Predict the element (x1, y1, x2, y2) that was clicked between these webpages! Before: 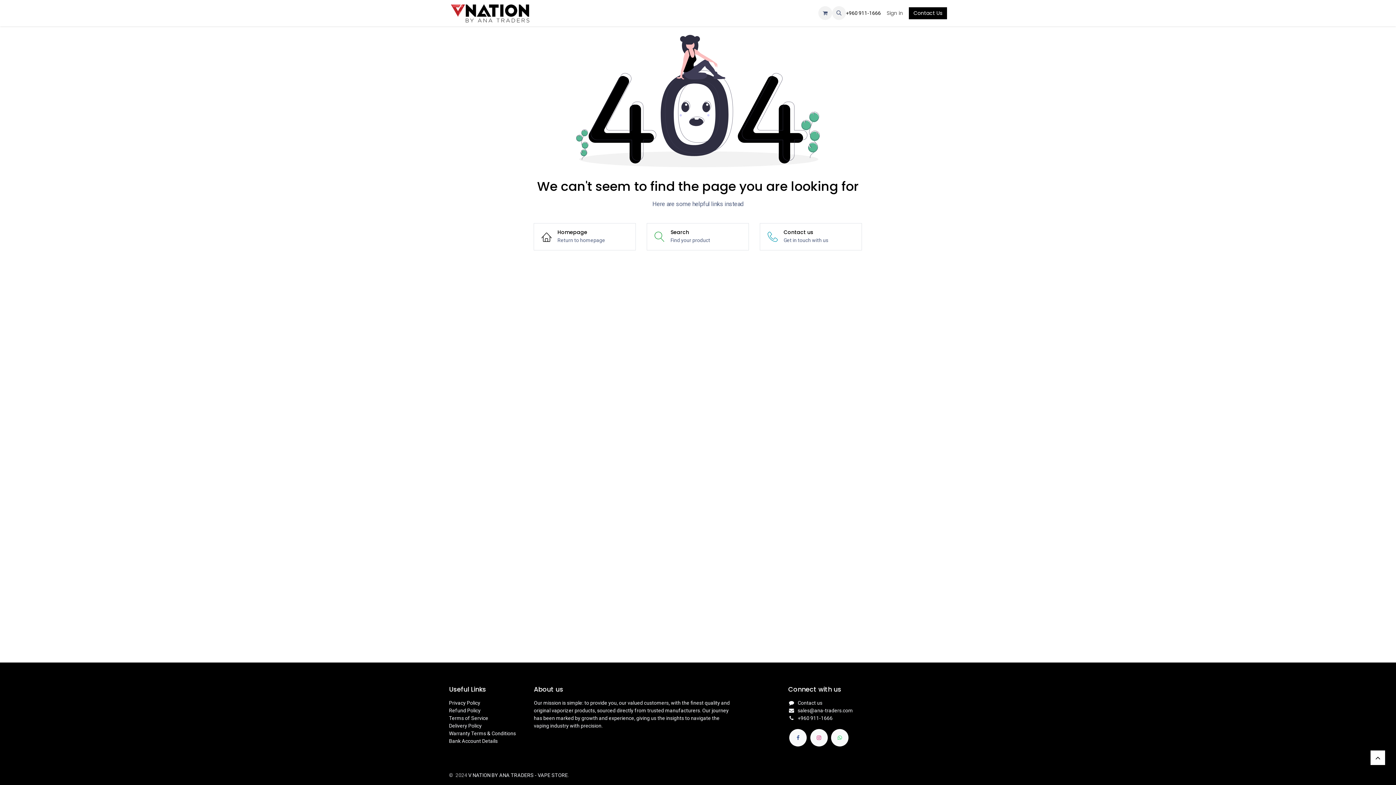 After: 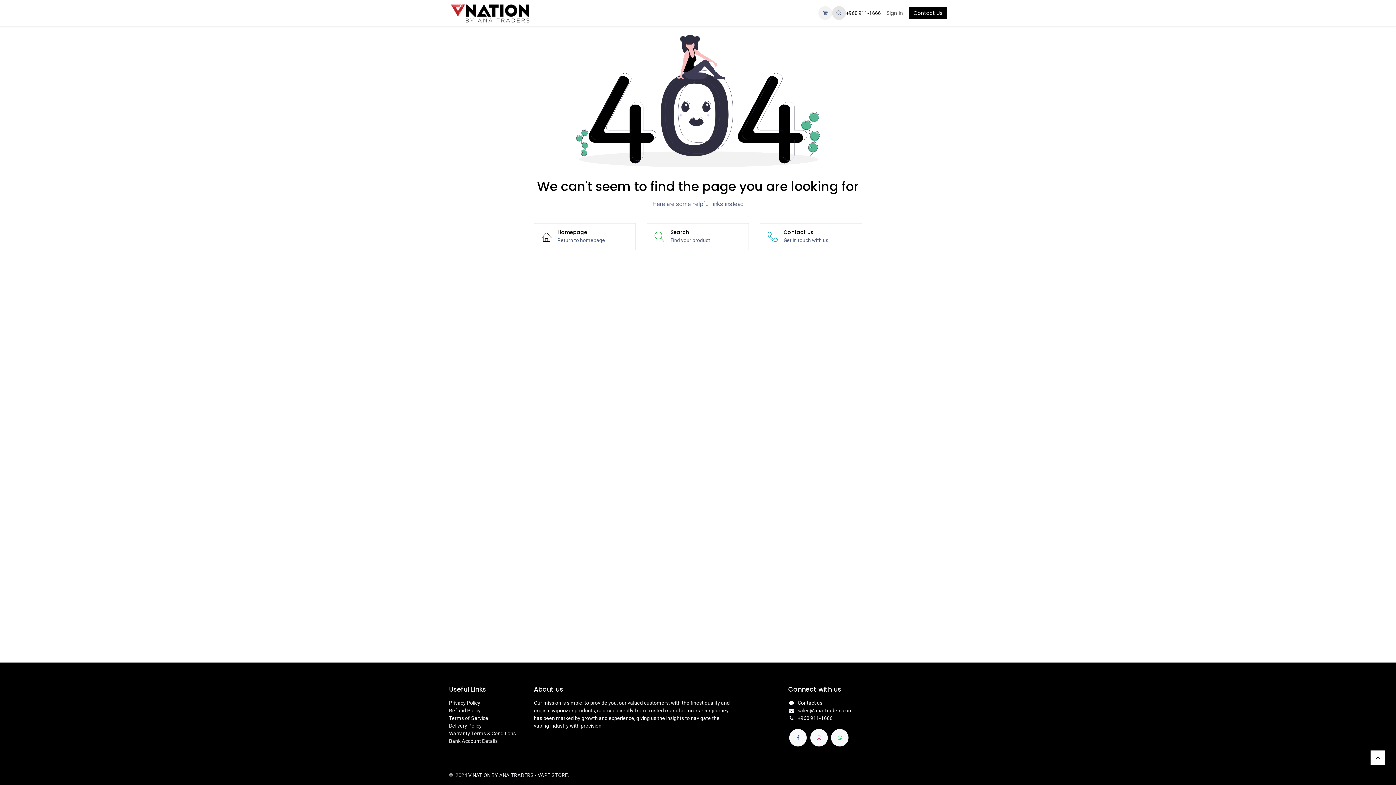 Action: bbox: (832, 6, 846, 20)